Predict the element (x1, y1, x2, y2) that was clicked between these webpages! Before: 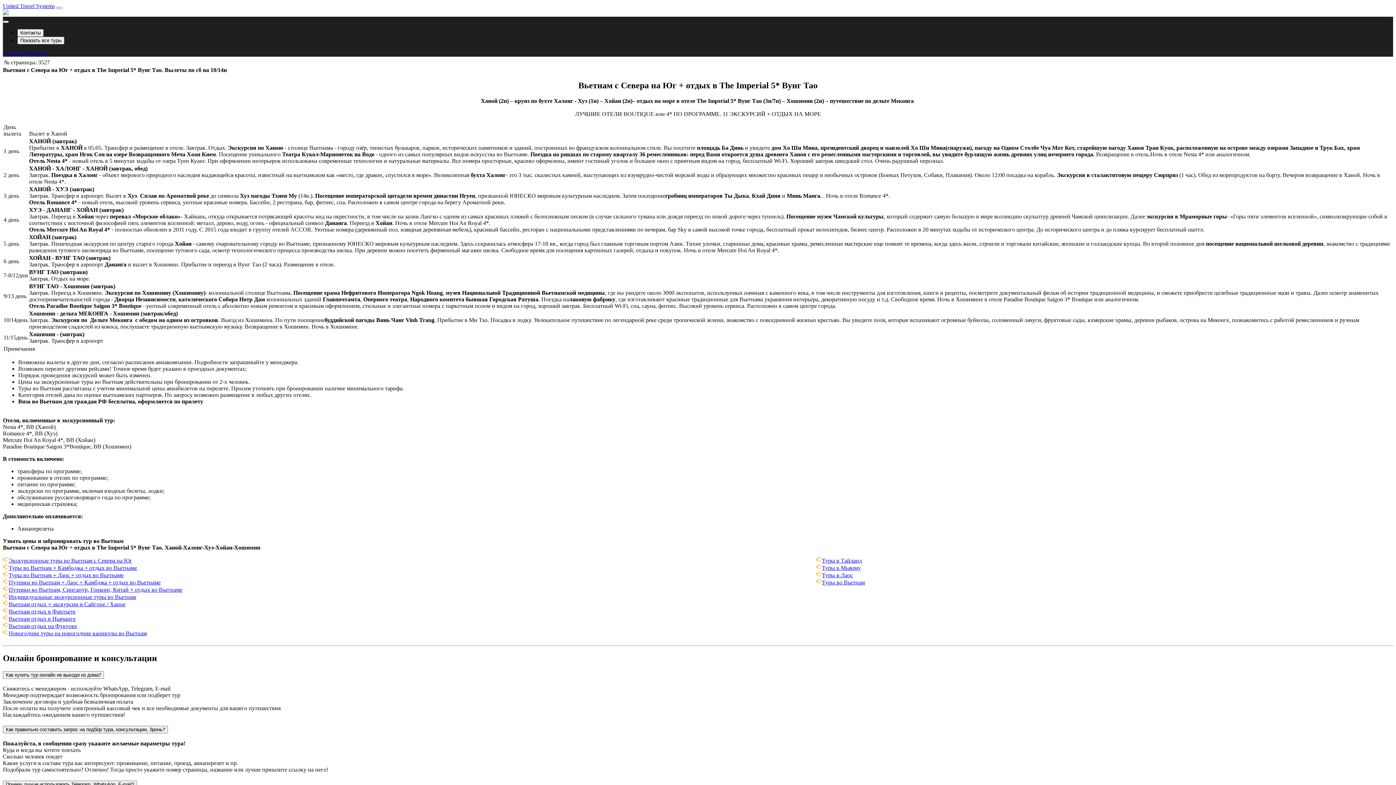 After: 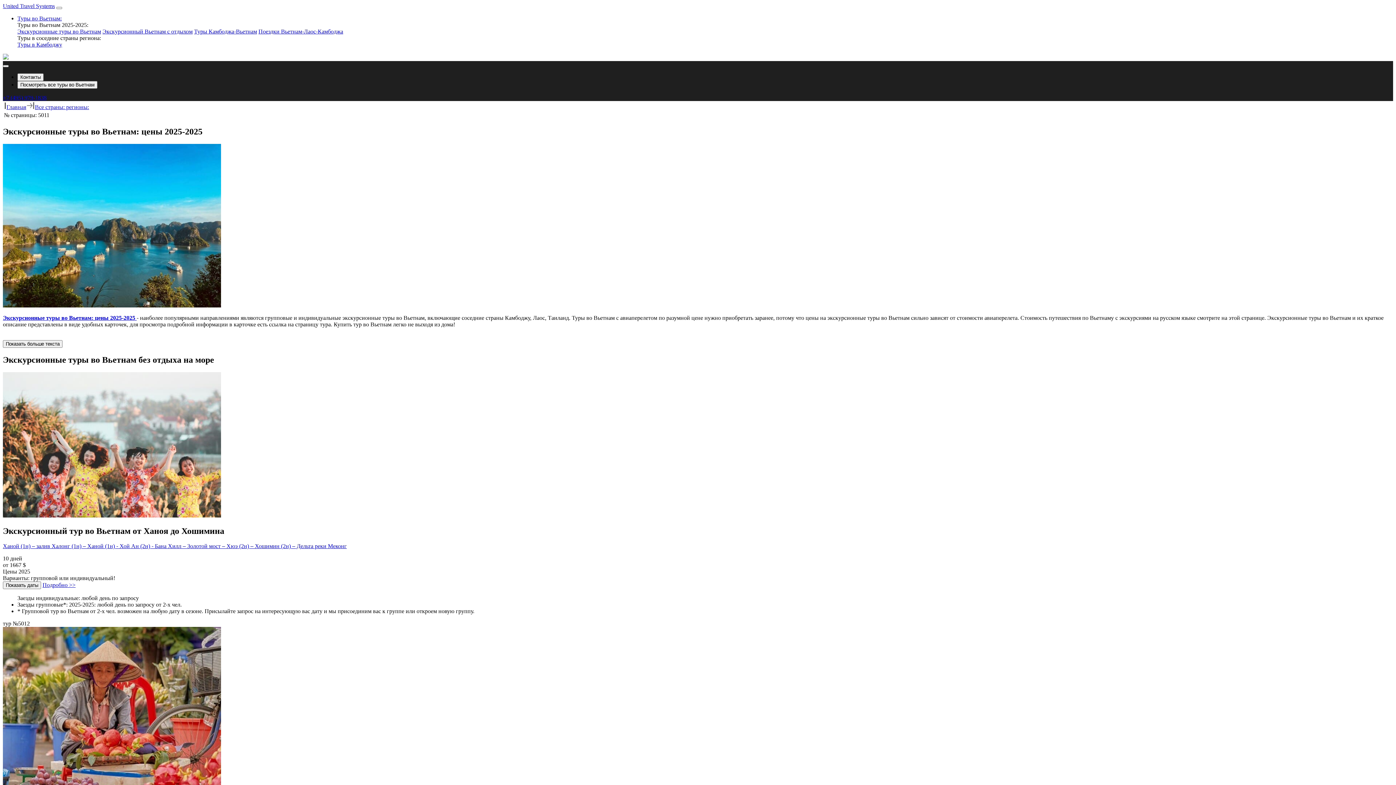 Action: label: Туры во Вьетнам bbox: (822, 579, 865, 585)